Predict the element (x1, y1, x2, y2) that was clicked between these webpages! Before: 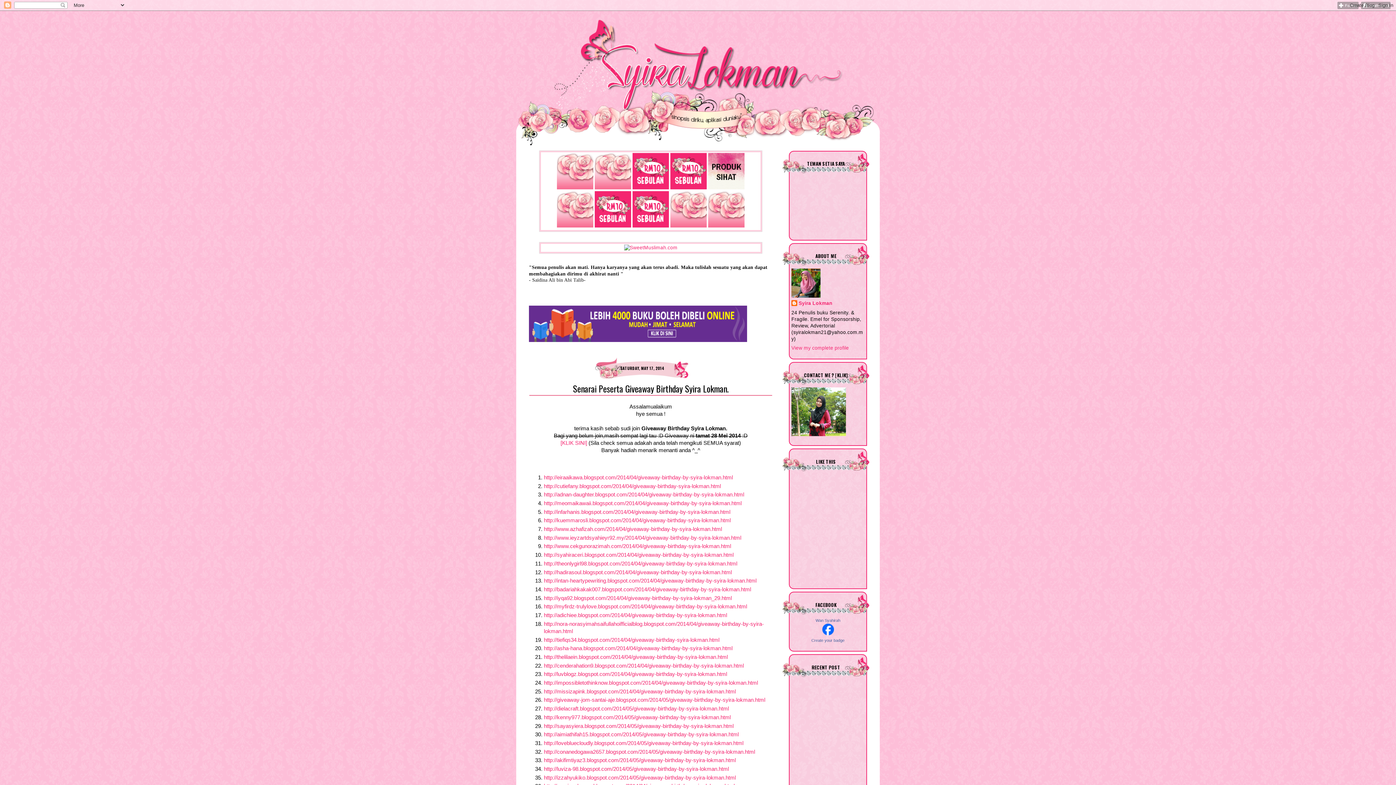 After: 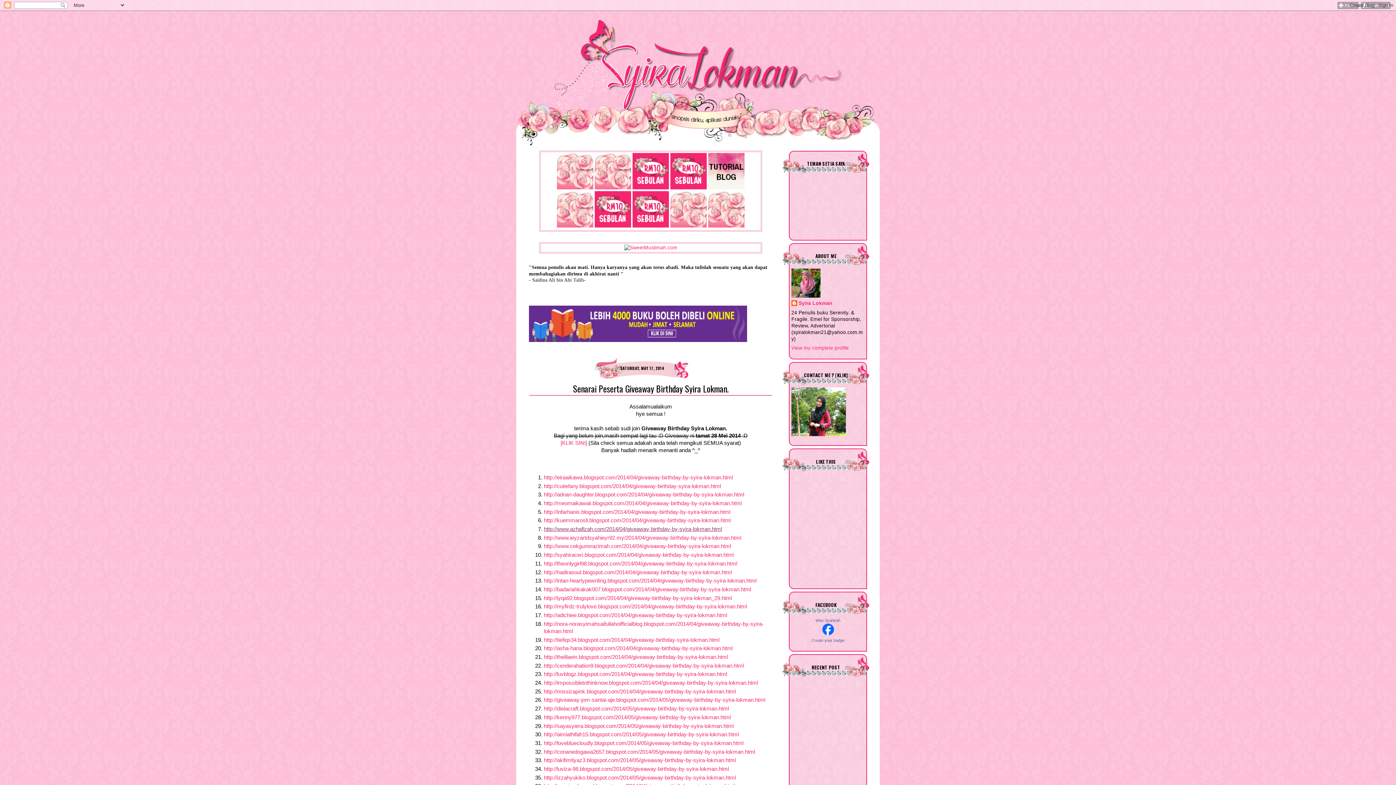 Action: bbox: (544, 526, 722, 532) label: http://www.azhafizah.com/2014/04/giveaway-birthday-by-syira-lokman.html